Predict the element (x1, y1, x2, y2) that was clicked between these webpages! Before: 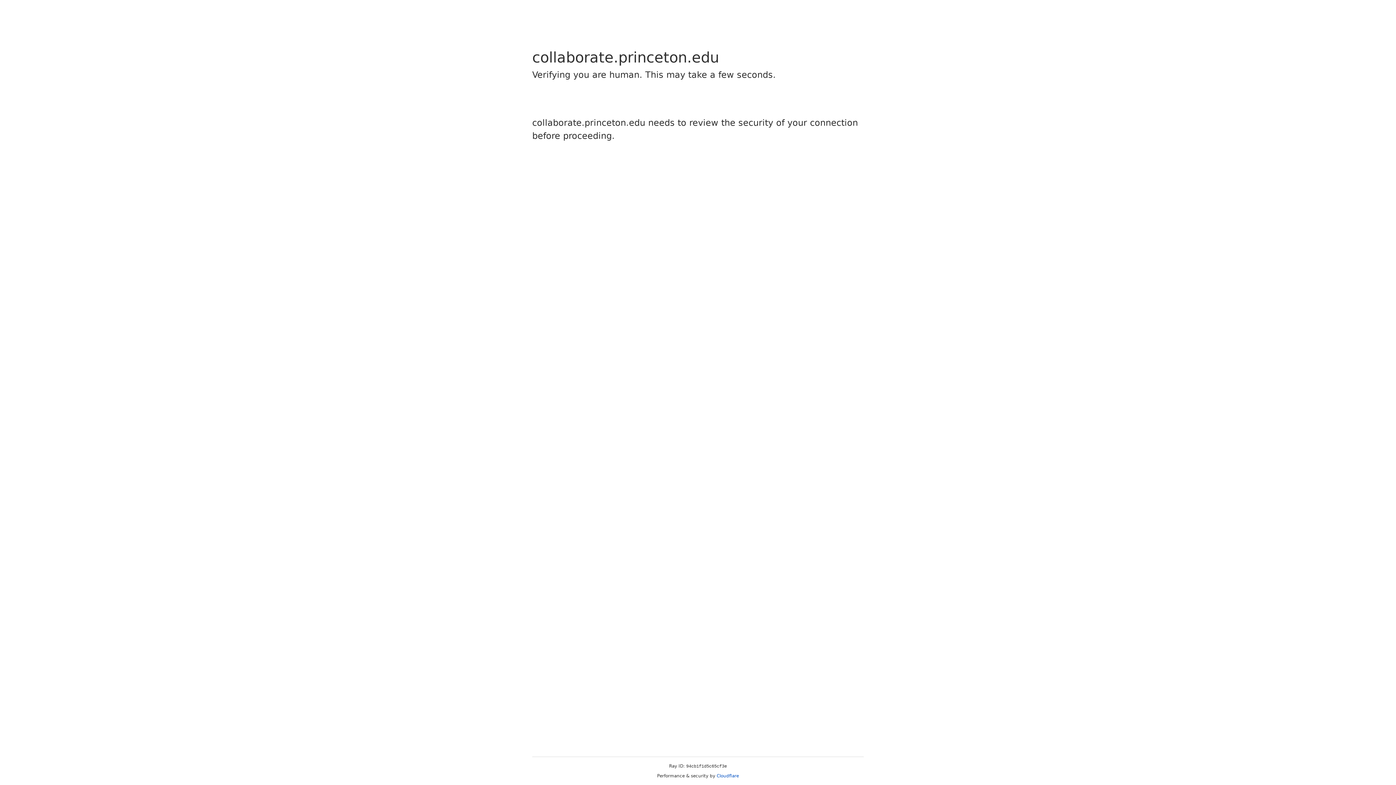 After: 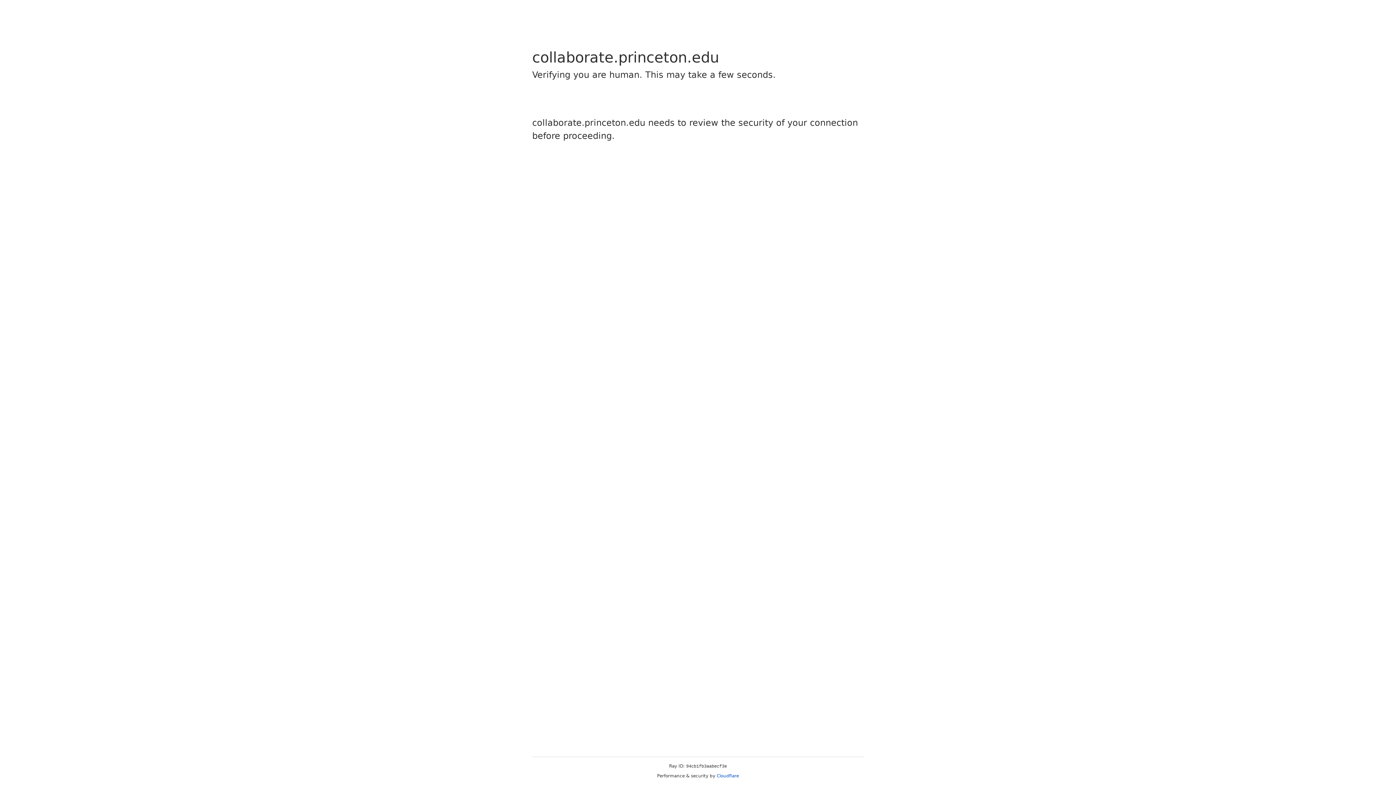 Action: bbox: (716, 773, 739, 778) label: Cloudflare